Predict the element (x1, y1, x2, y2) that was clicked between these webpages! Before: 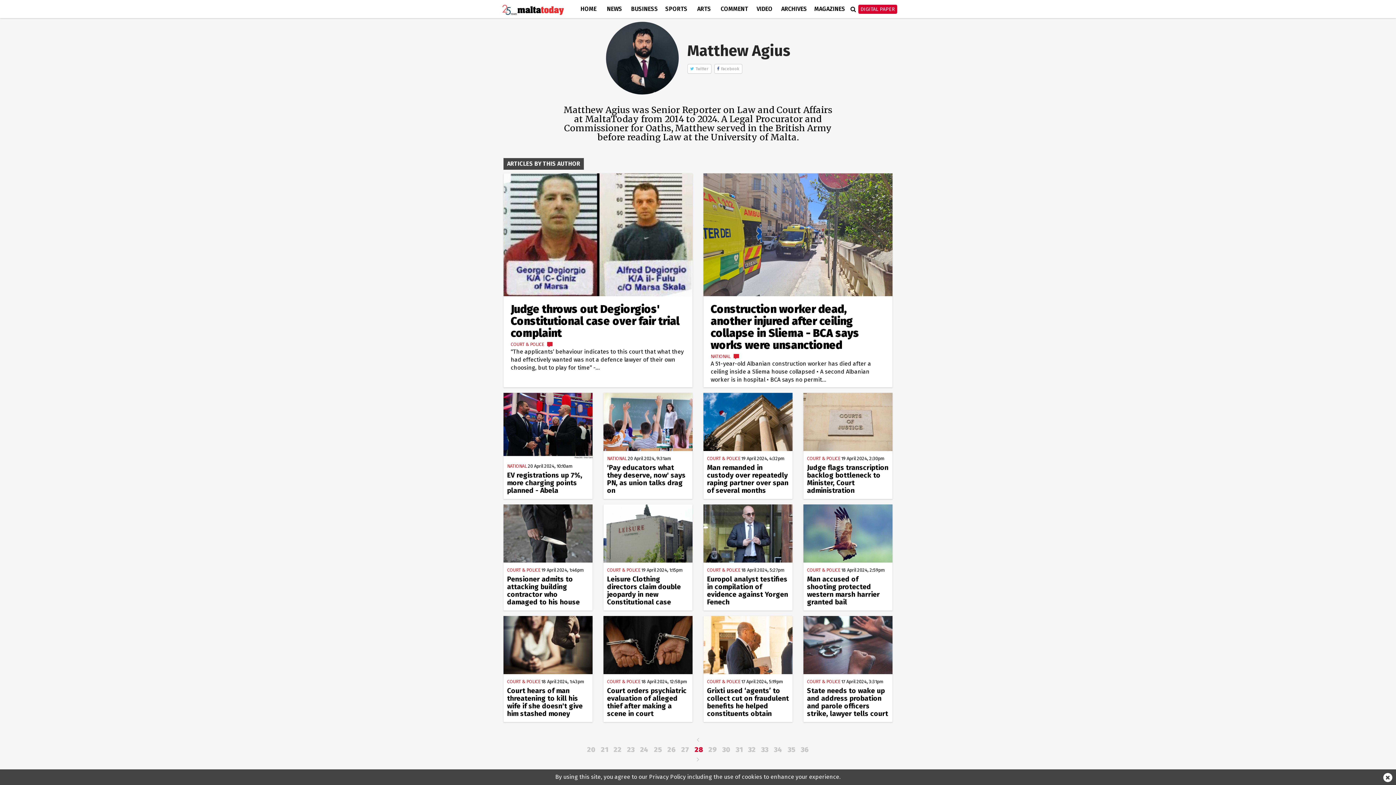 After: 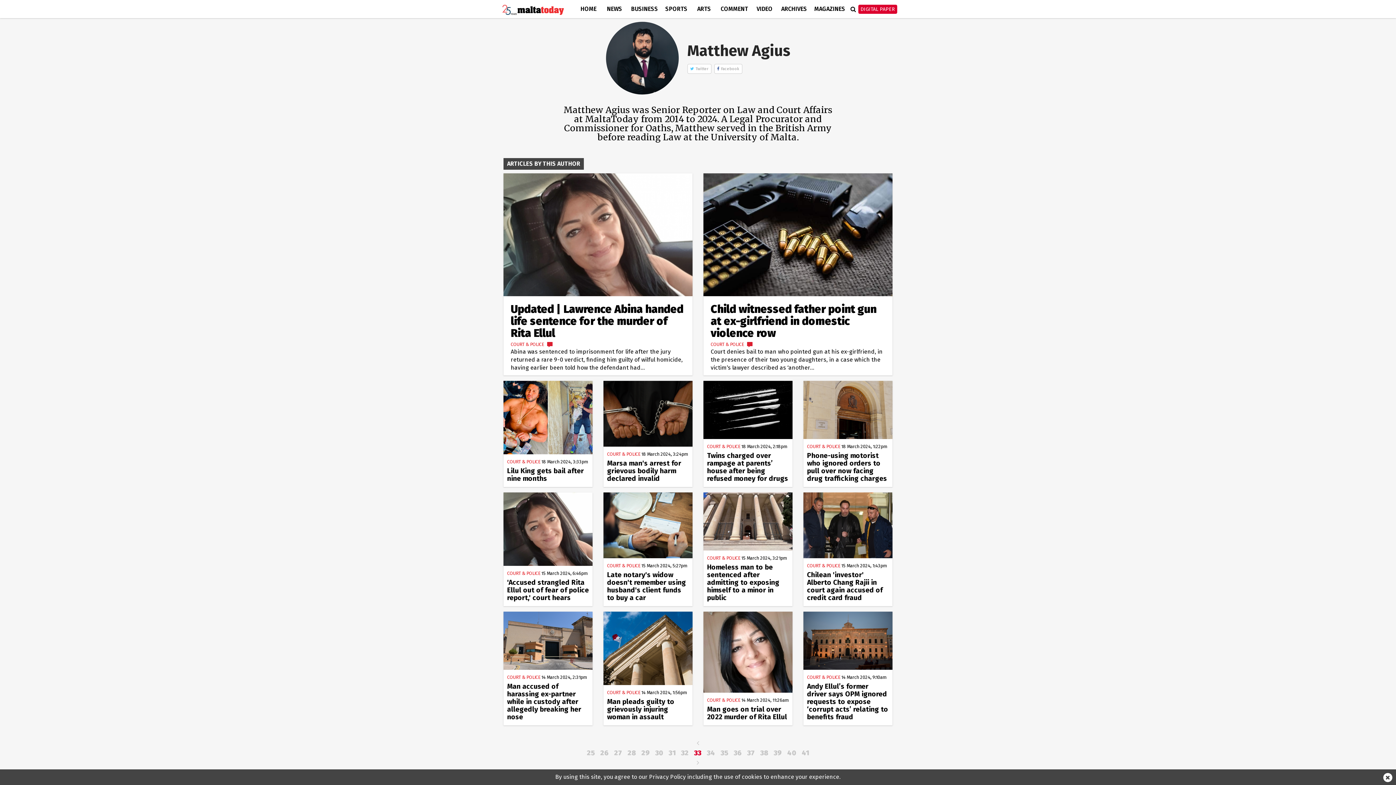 Action: label: 33 bbox: (761, 745, 768, 754)